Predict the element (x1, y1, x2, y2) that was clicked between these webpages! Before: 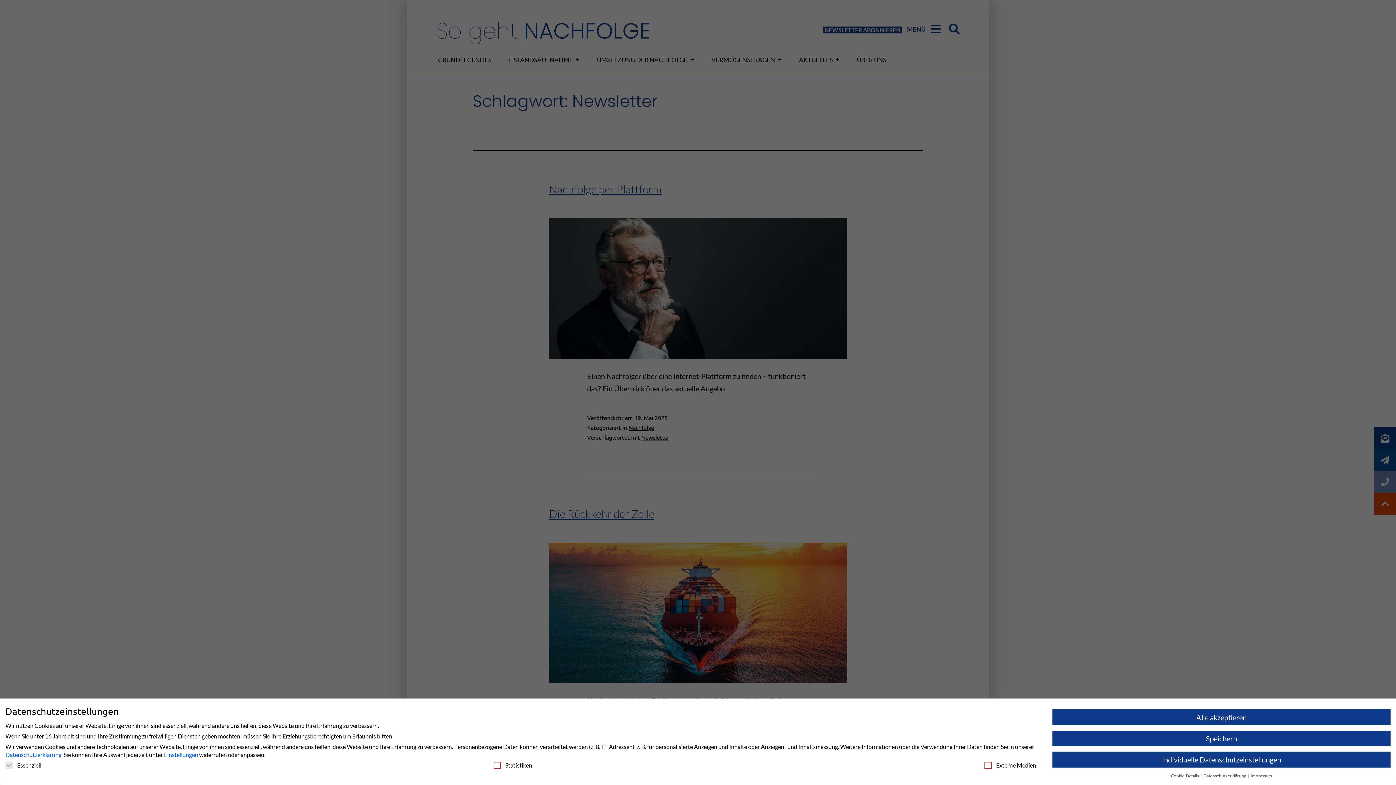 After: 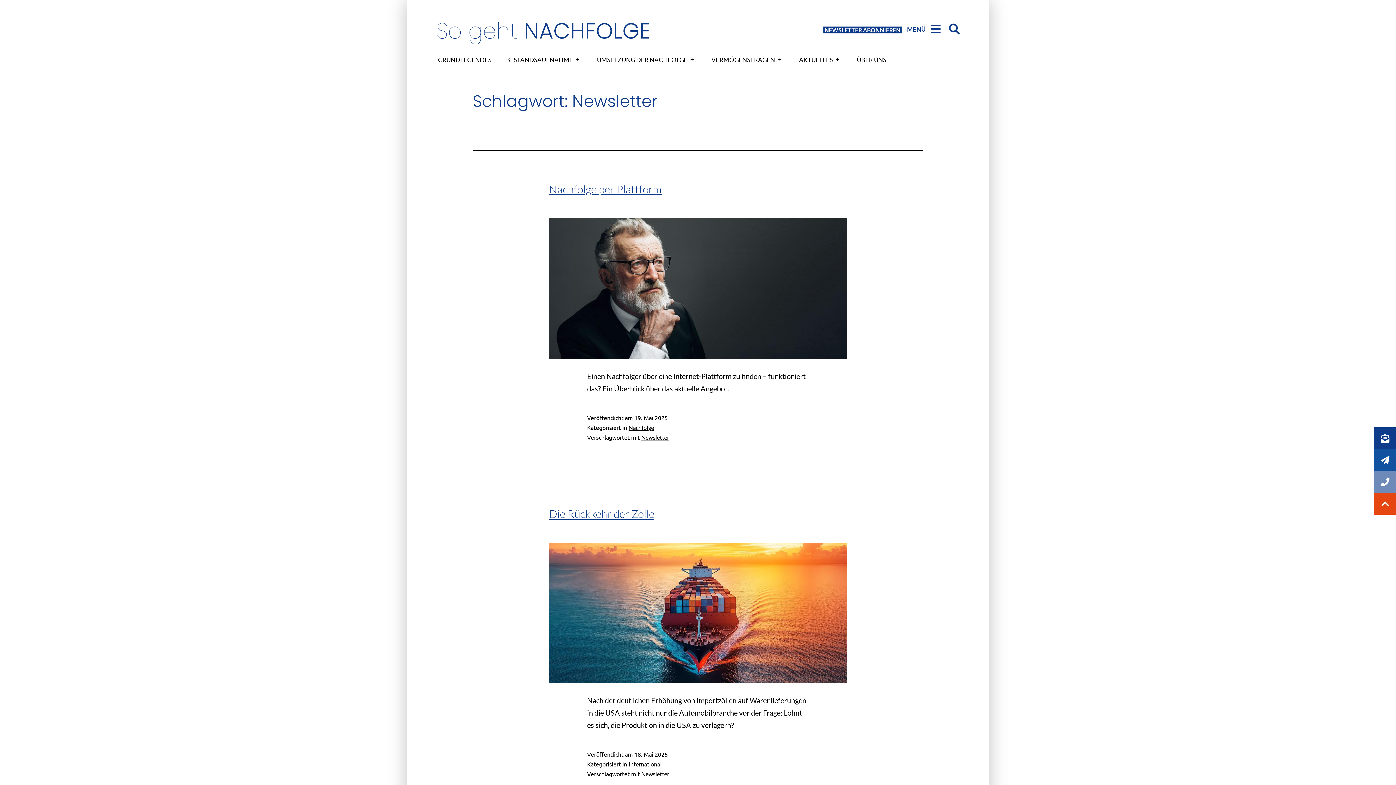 Action: label: Alle akzeptieren bbox: (1052, 709, 1390, 725)